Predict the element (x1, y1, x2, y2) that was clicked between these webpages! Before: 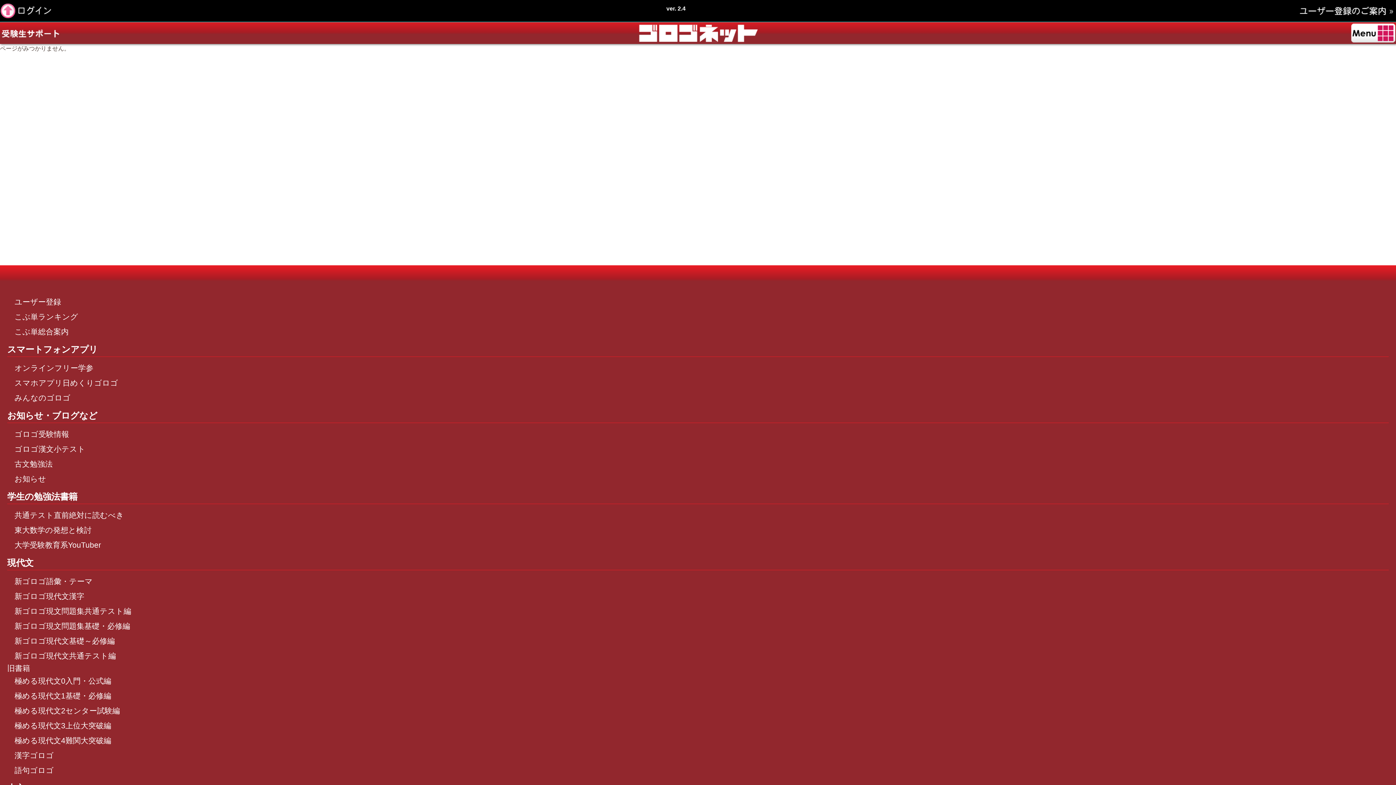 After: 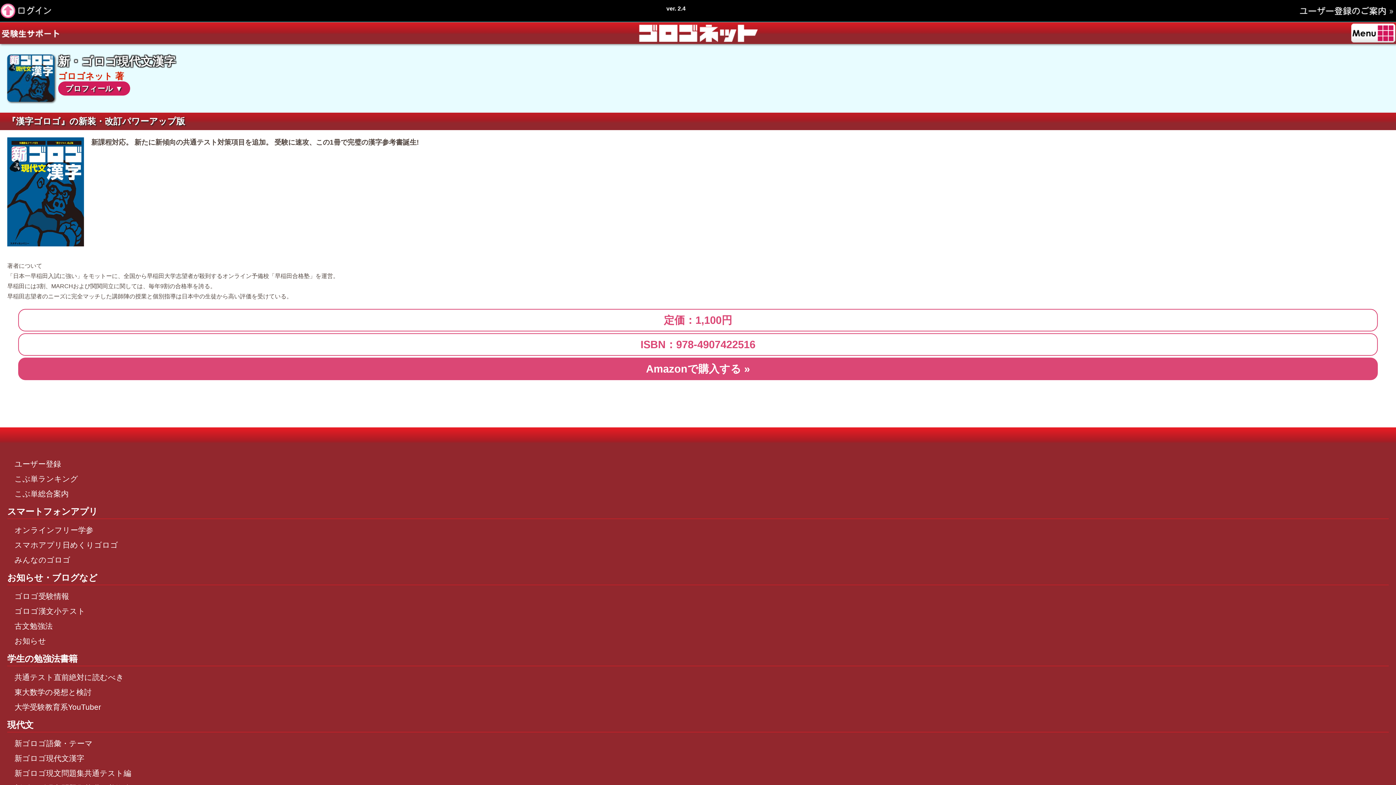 Action: label: 新ゴロゴ現代文漢字 bbox: (14, 589, 1389, 604)